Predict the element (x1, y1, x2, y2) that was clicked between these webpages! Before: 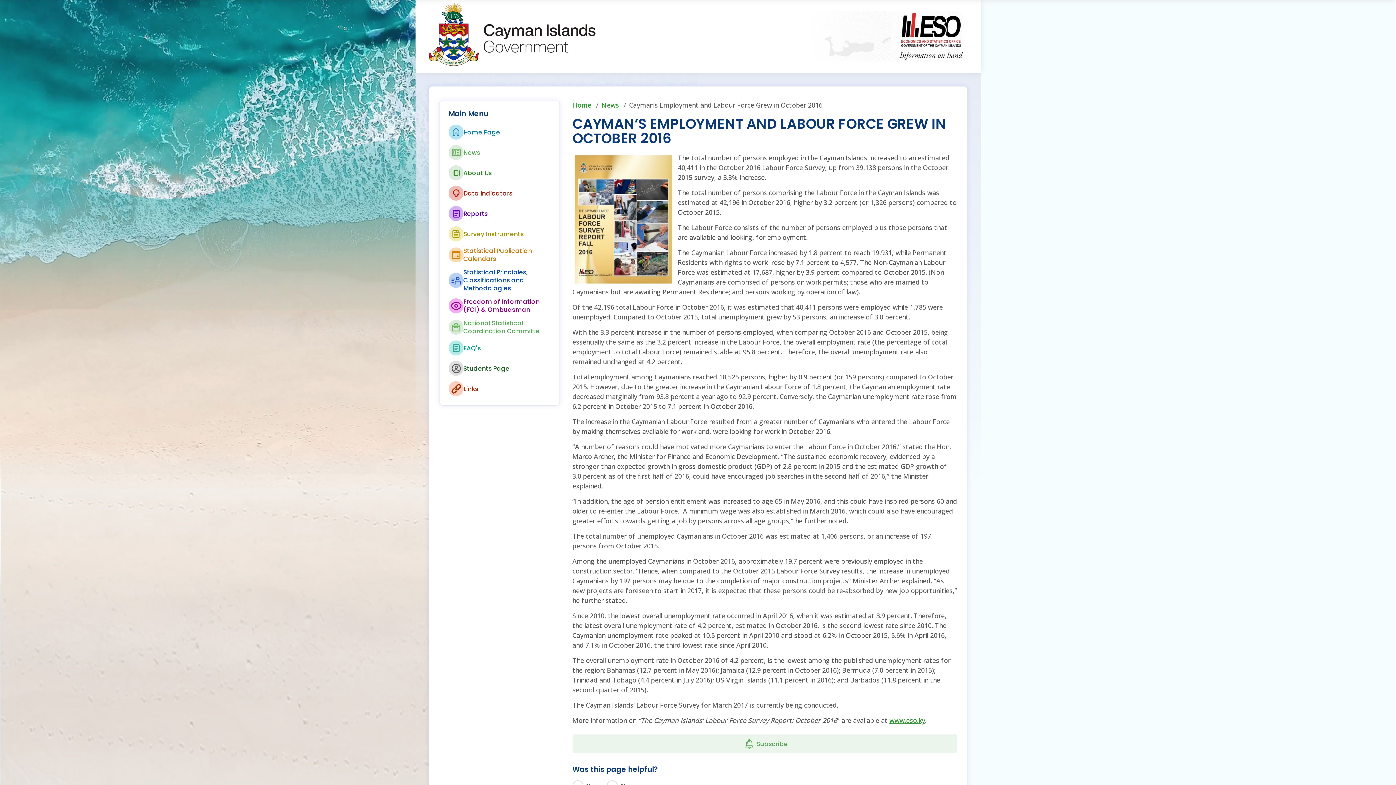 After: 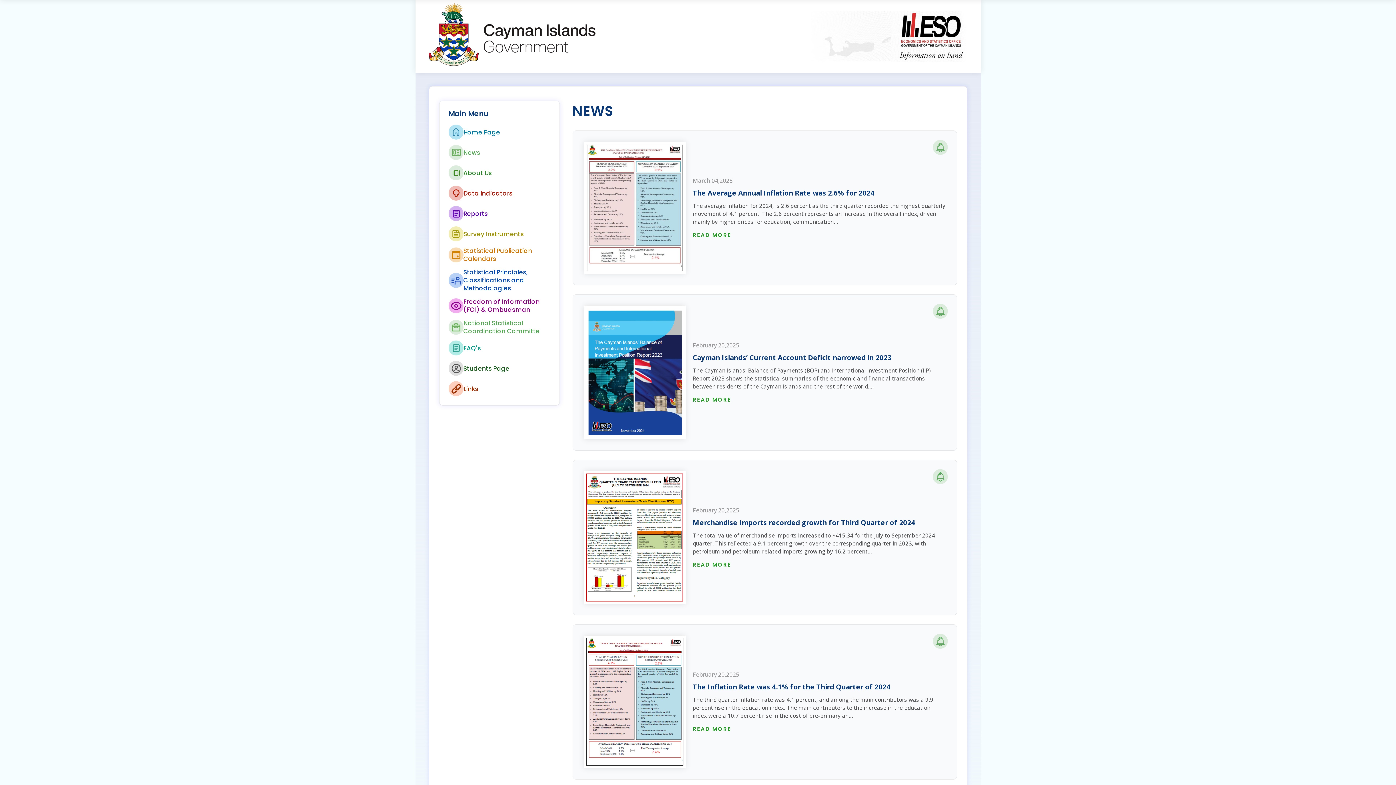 Action: label: News bbox: (601, 100, 619, 109)